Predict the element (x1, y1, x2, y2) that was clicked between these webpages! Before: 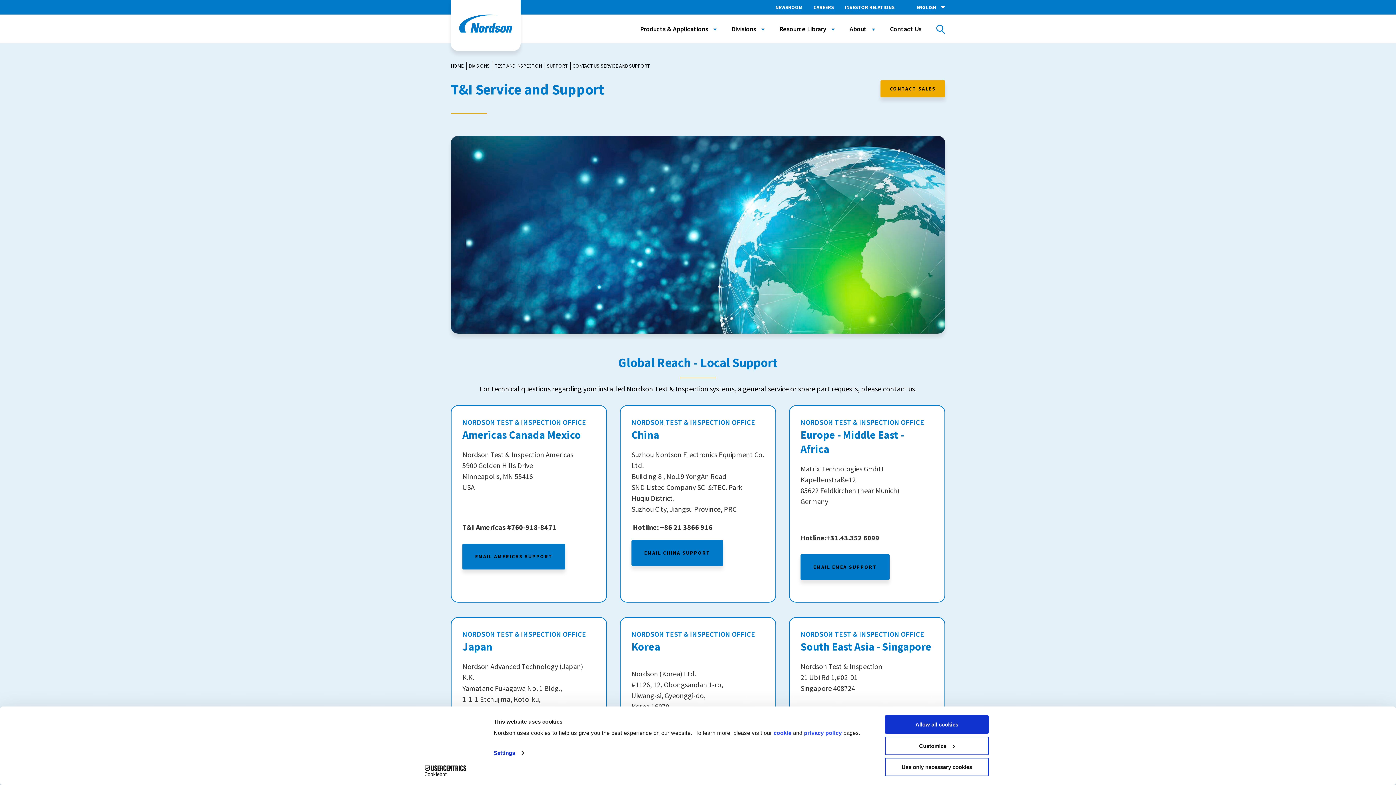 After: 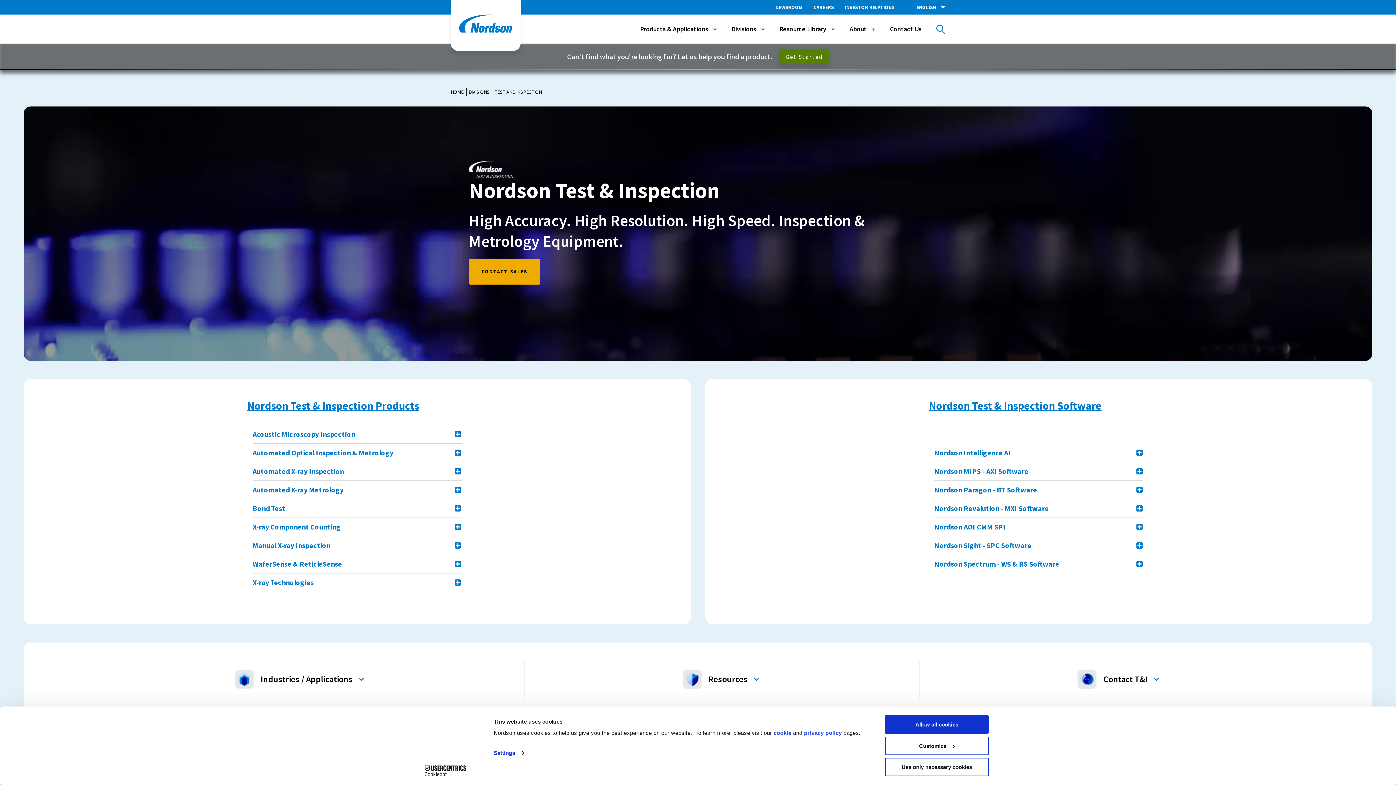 Action: bbox: (494, 62, 541, 69) label: TEST AND INSPECTION